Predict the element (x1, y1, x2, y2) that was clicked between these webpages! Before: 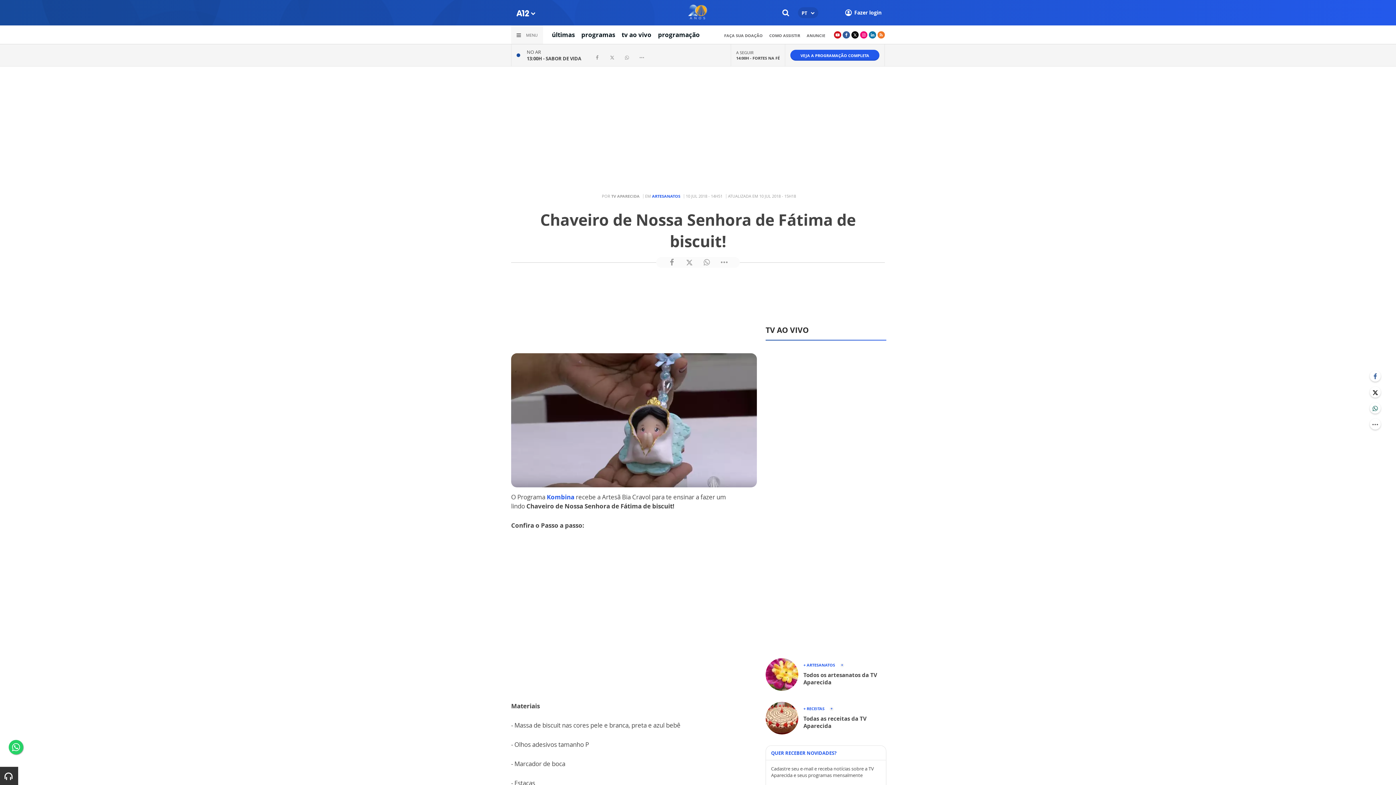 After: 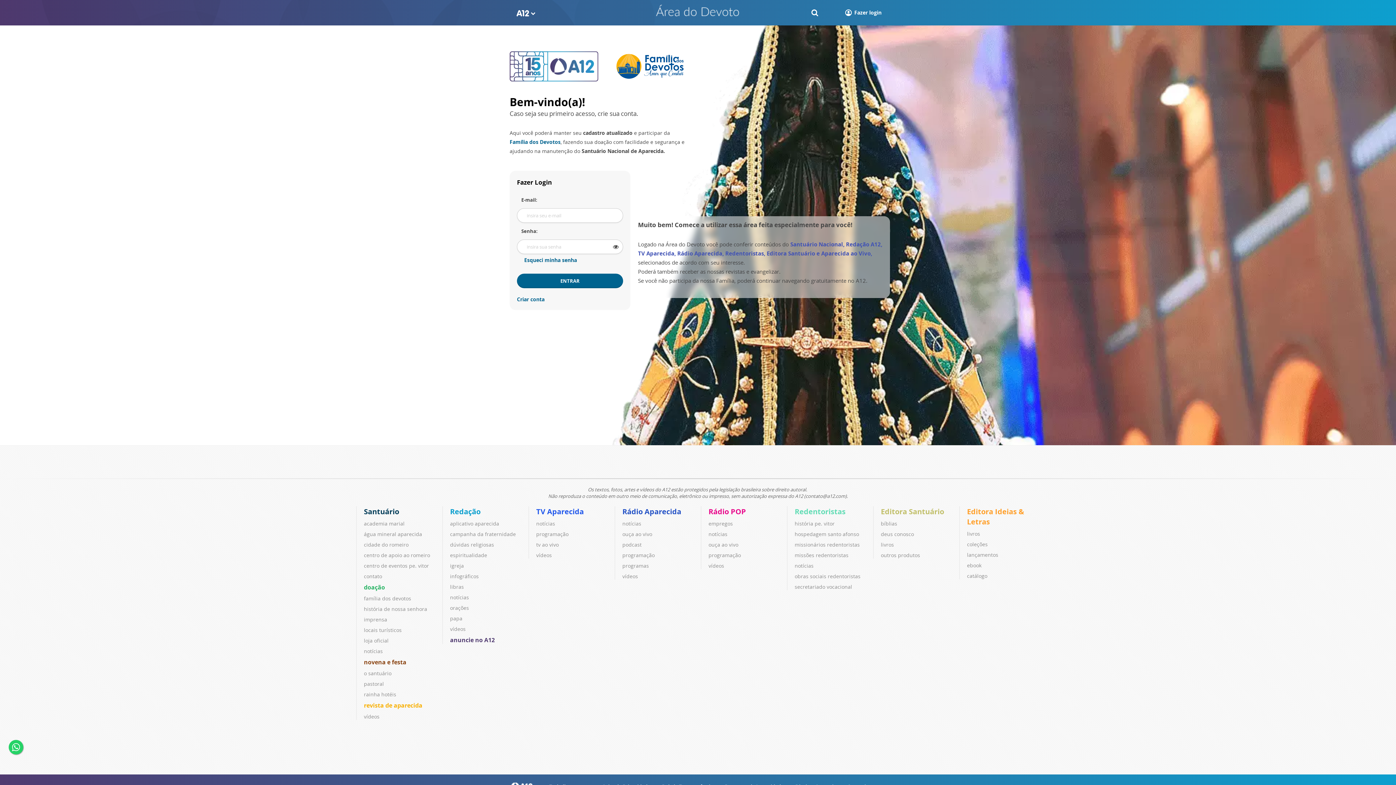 Action: bbox: (840, 4, 884, 21) label: Fazer login